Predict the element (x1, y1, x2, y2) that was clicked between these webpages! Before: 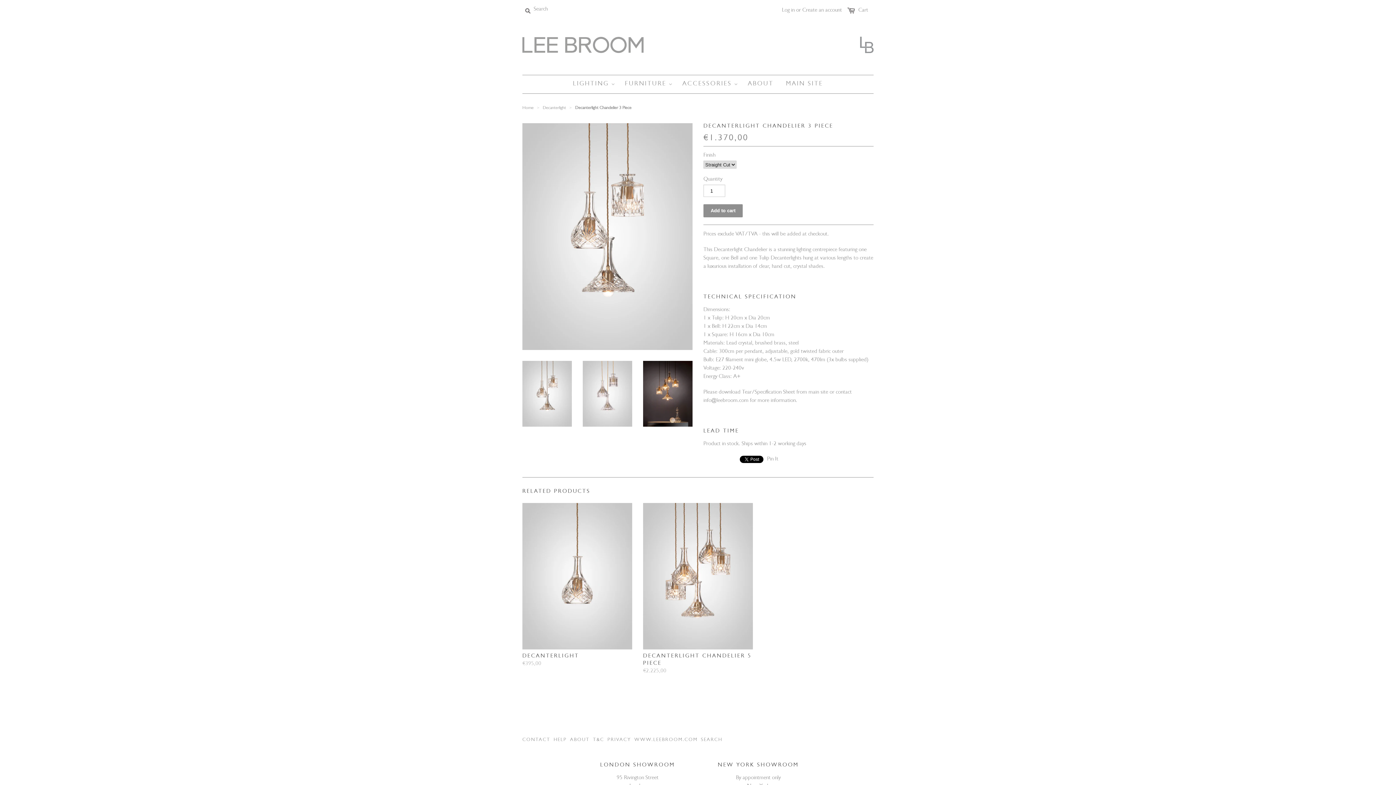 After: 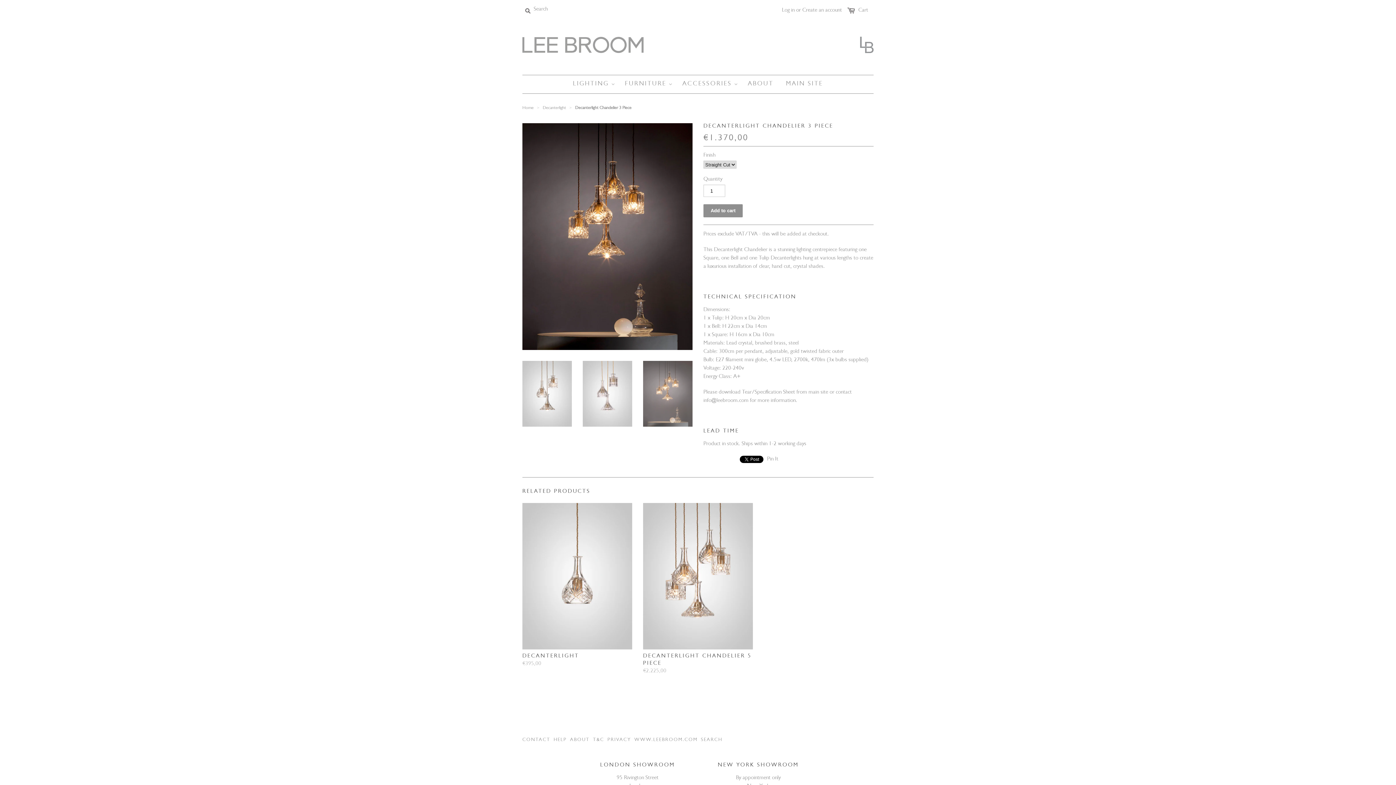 Action: bbox: (643, 423, 692, 428)